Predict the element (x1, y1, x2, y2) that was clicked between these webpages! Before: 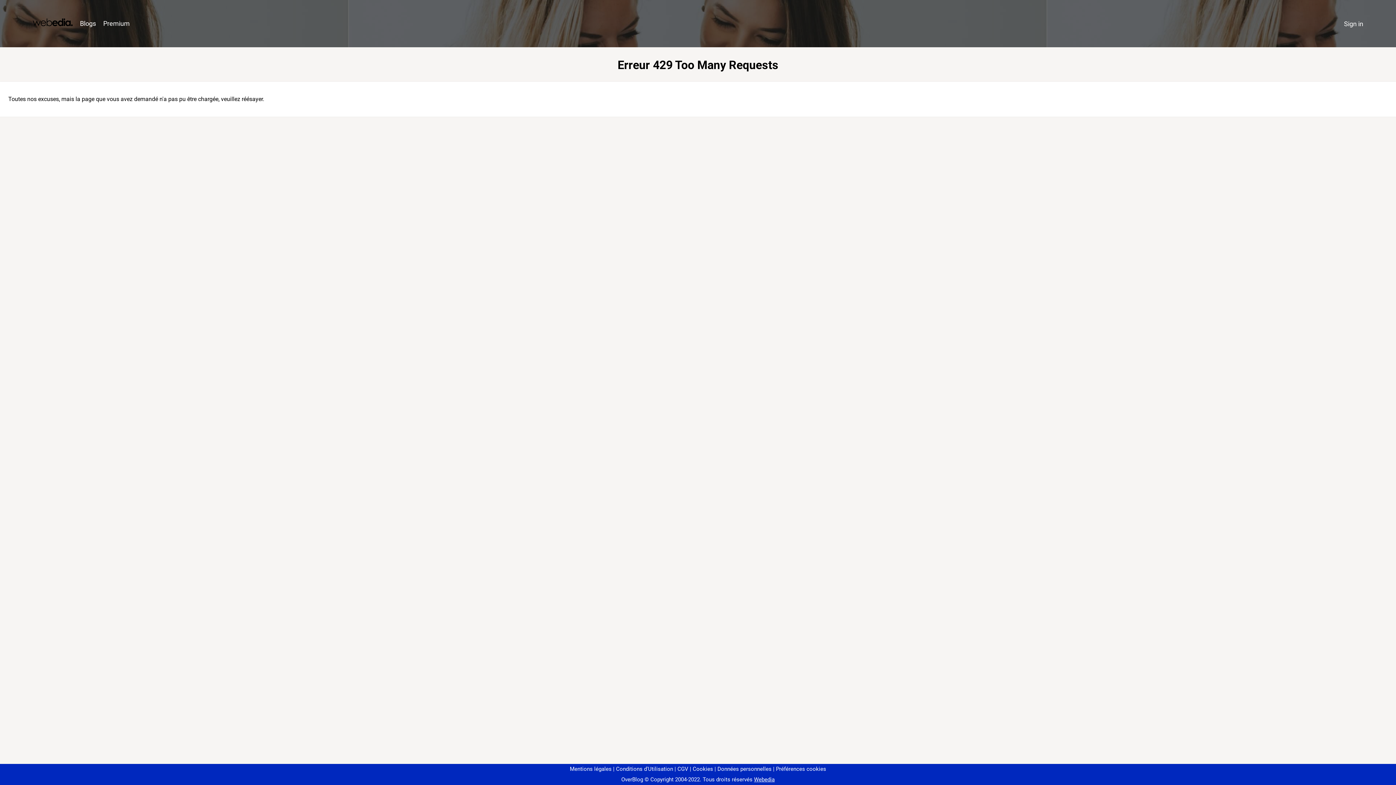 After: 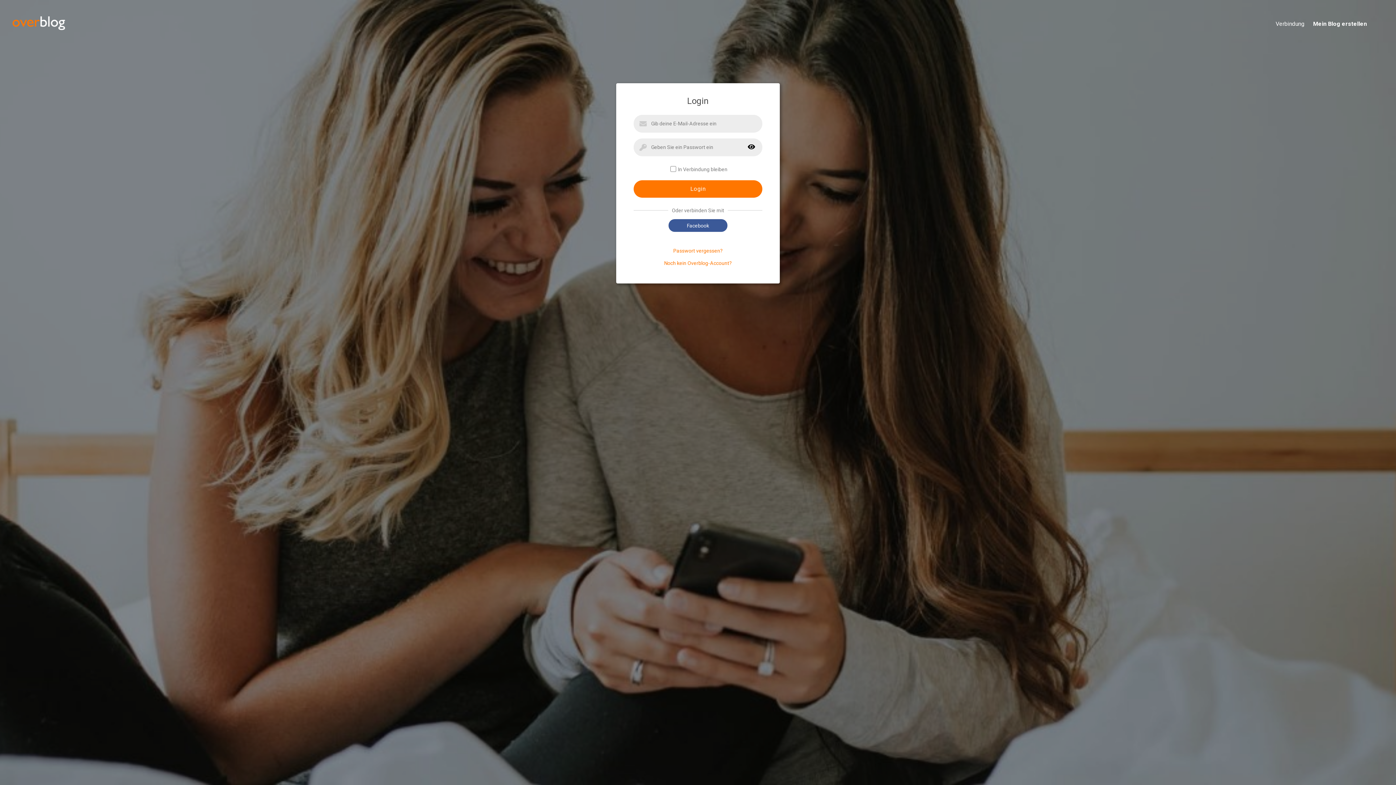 Action: label: Sign in bbox: (1340, 16, 1367, 31)